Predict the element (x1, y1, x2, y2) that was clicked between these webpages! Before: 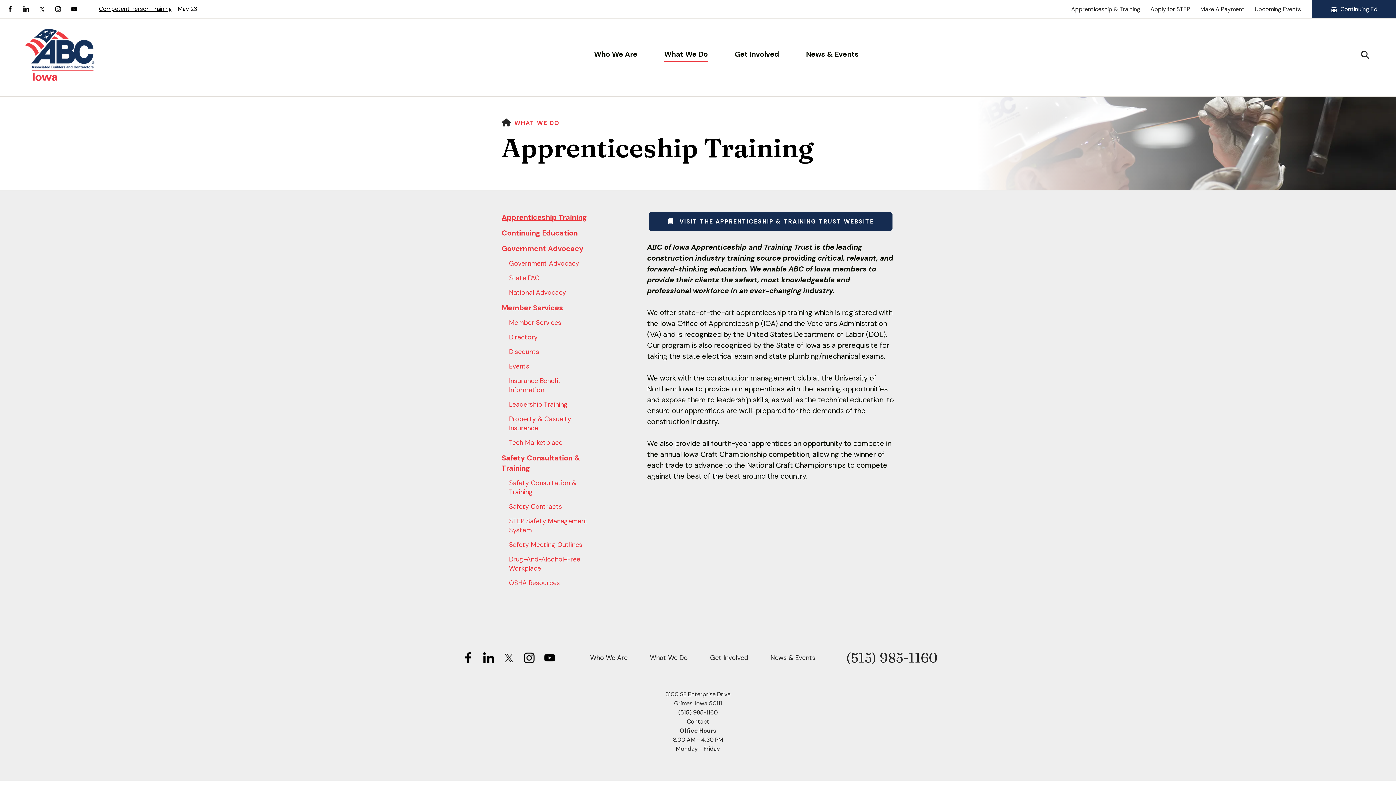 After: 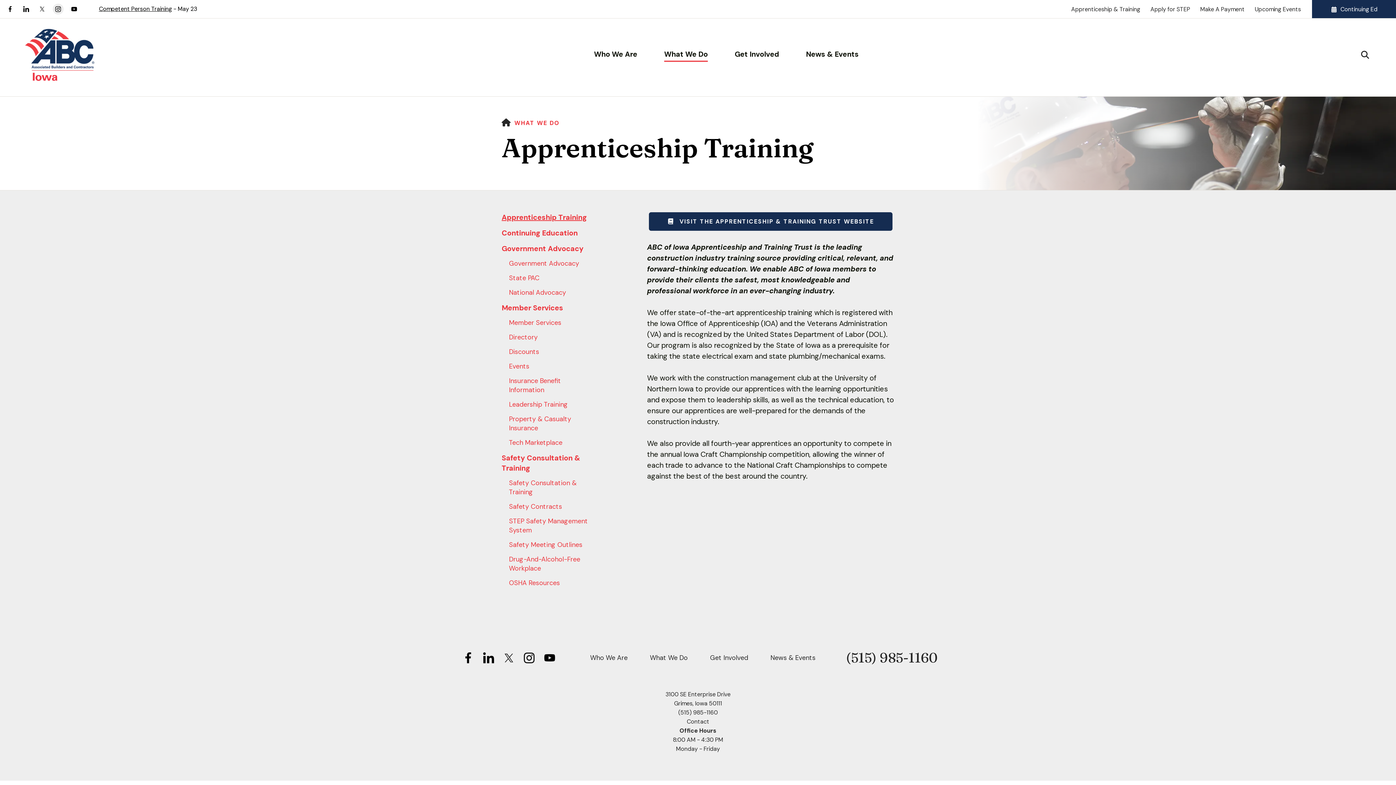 Action: bbox: (53, 4, 62, 13)